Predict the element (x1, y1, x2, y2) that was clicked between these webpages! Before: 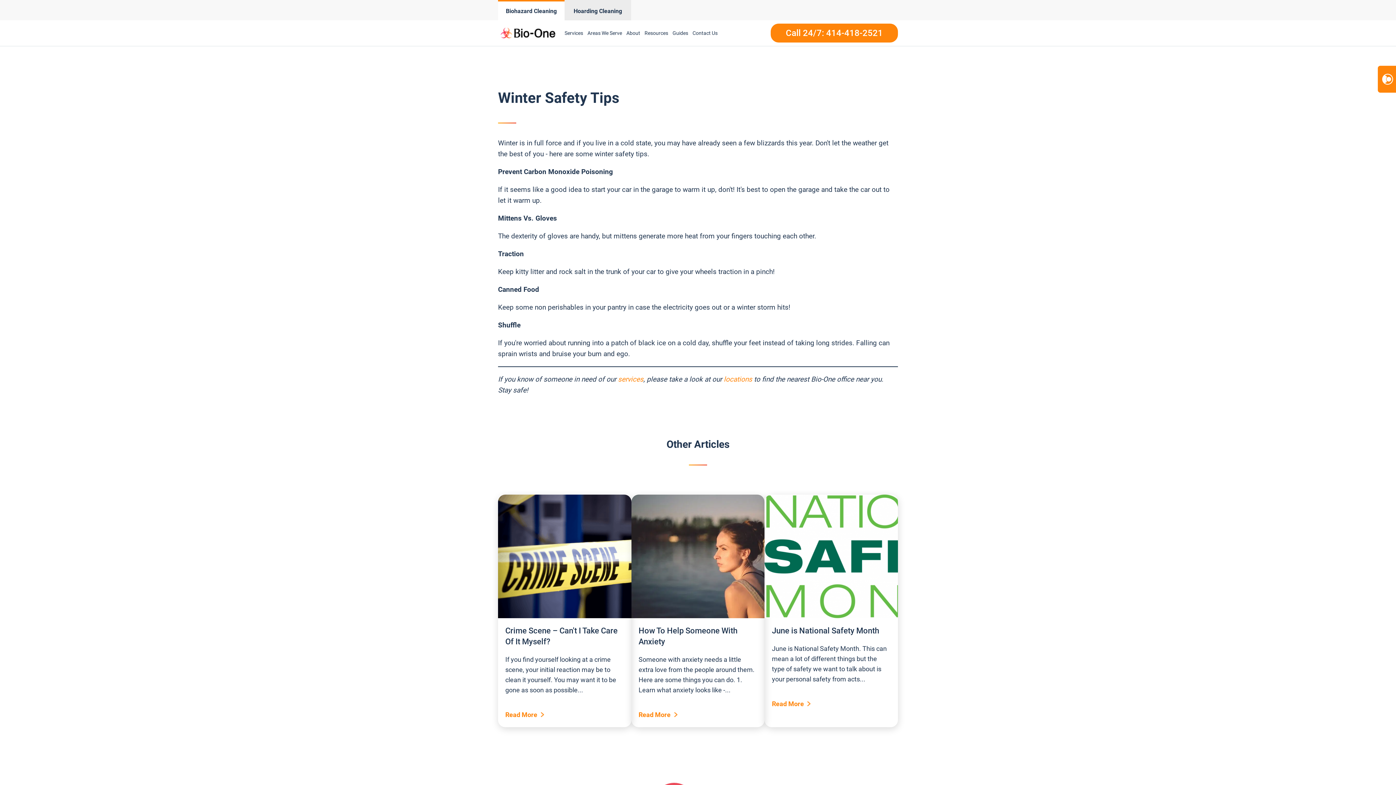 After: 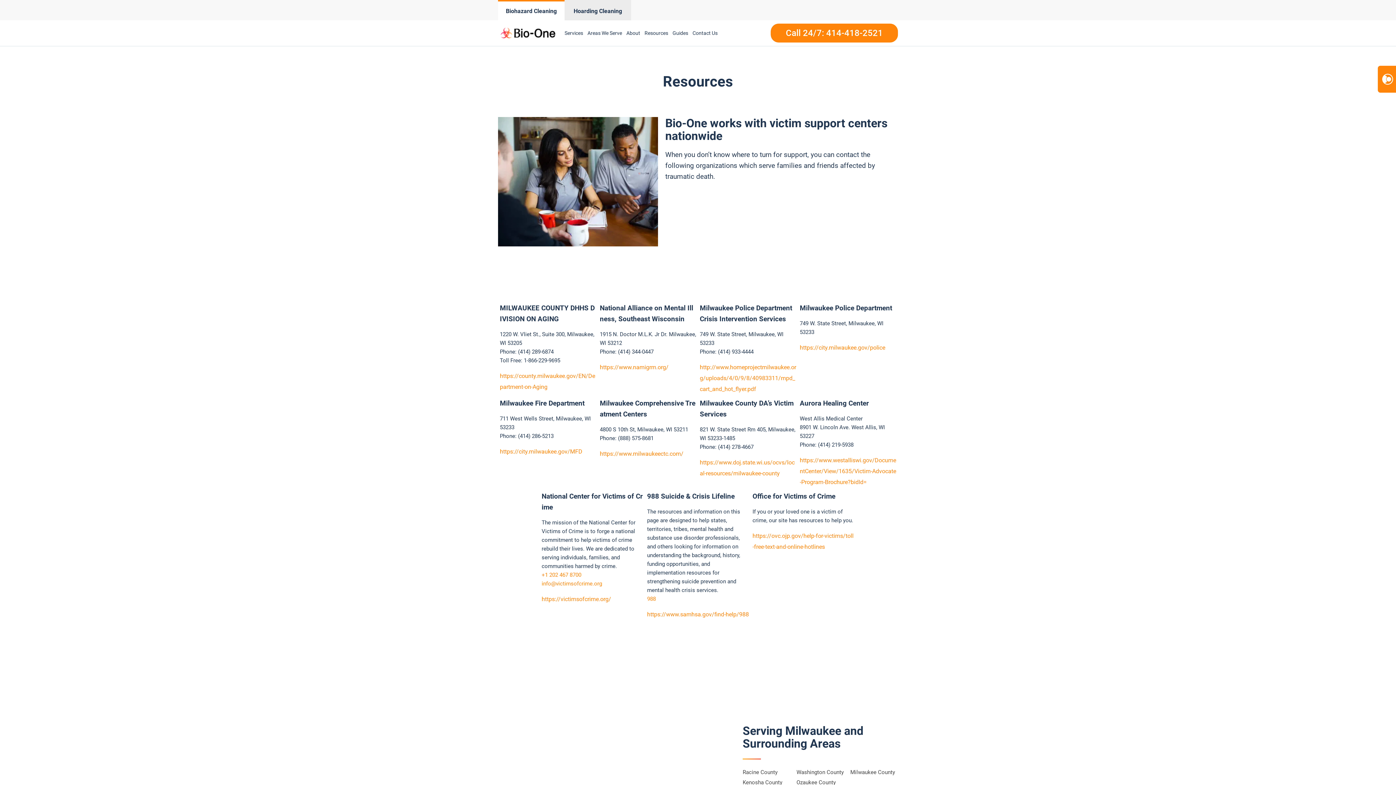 Action: label: Resources bbox: (642, 21, 670, 44)